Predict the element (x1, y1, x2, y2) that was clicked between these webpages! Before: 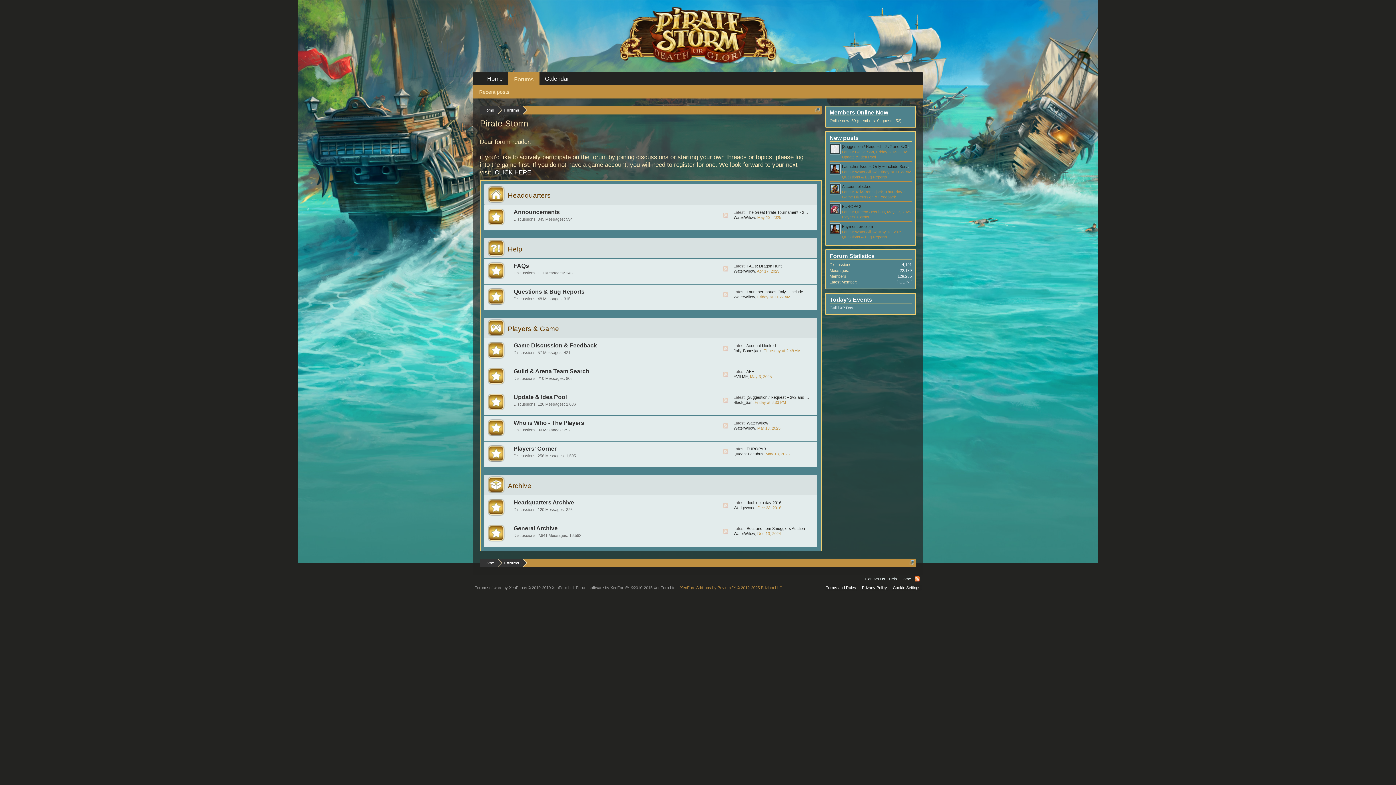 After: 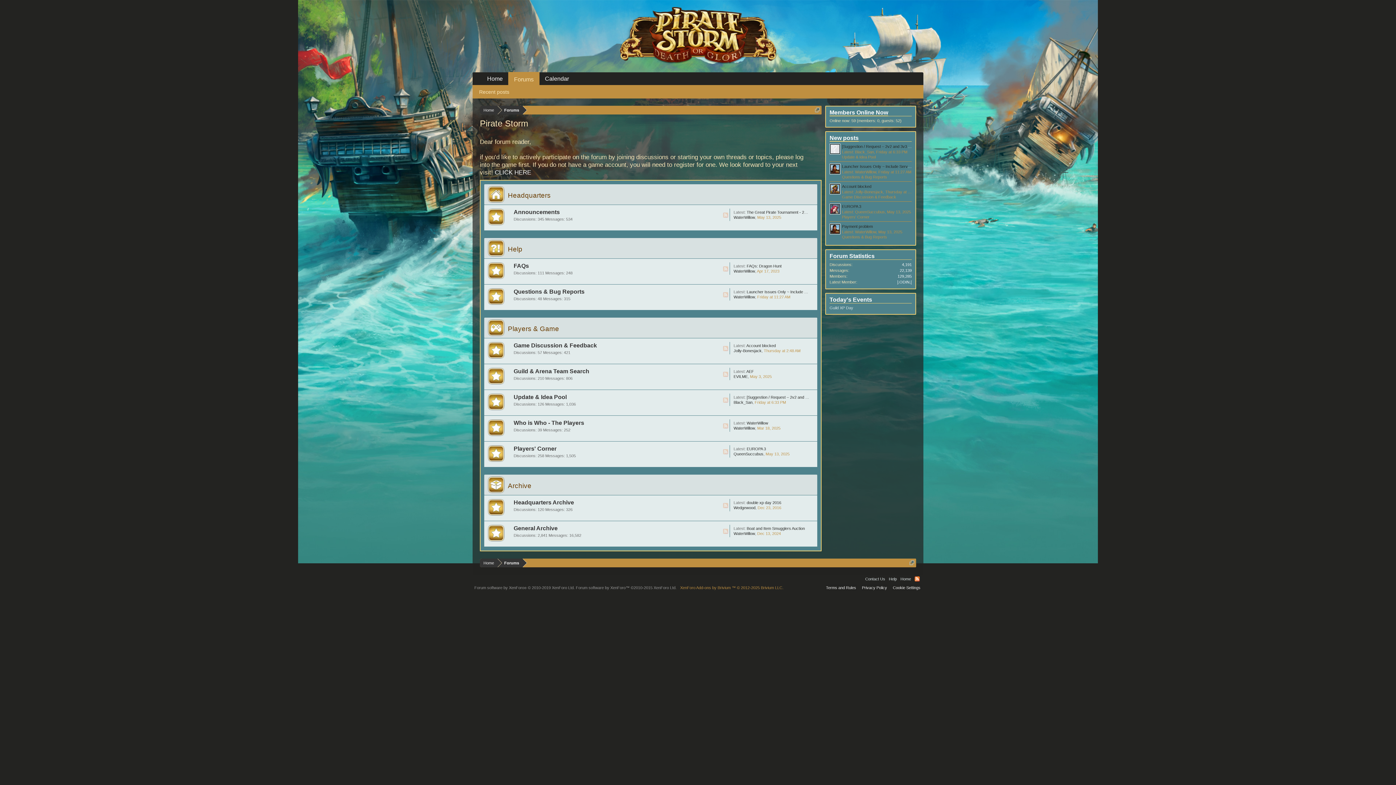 Action: label: RSS bbox: (914, 576, 920, 581)